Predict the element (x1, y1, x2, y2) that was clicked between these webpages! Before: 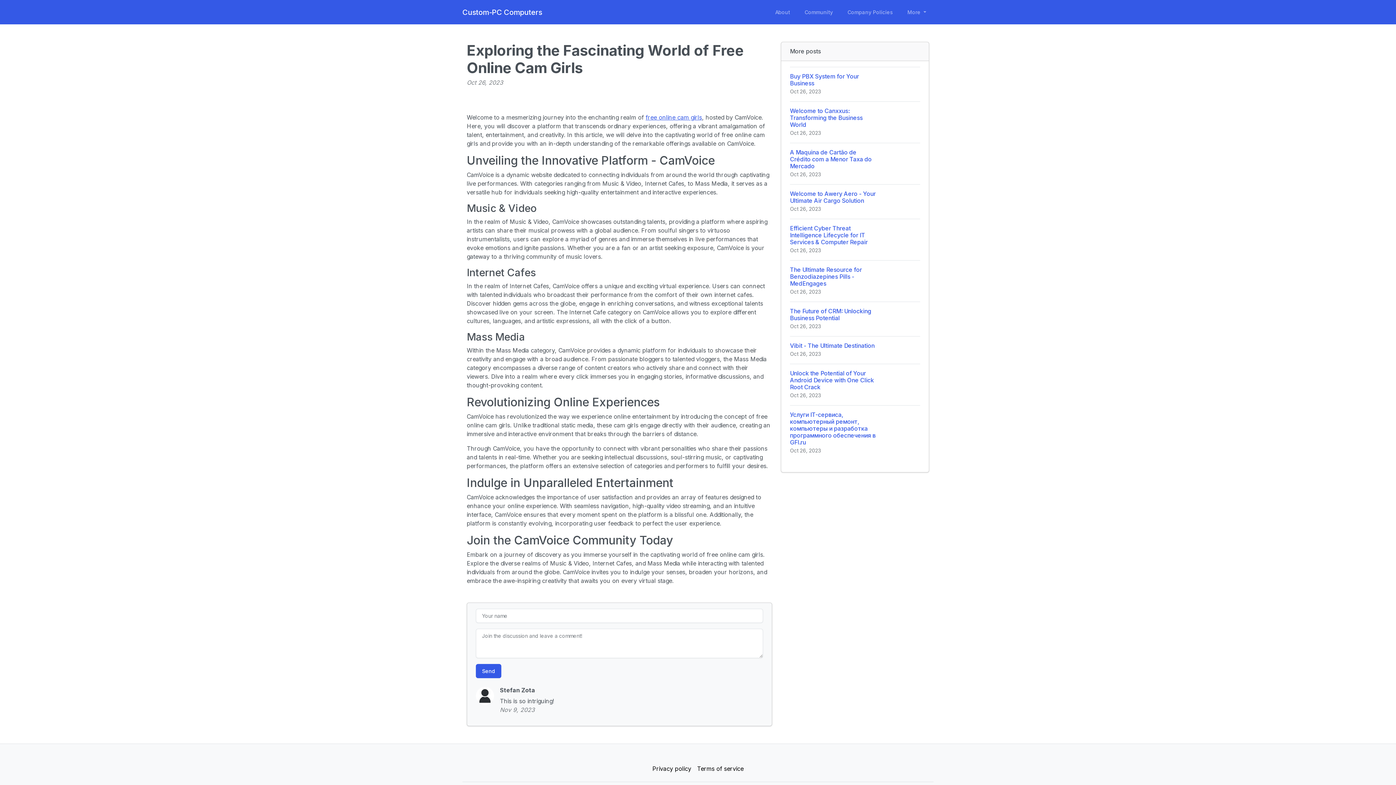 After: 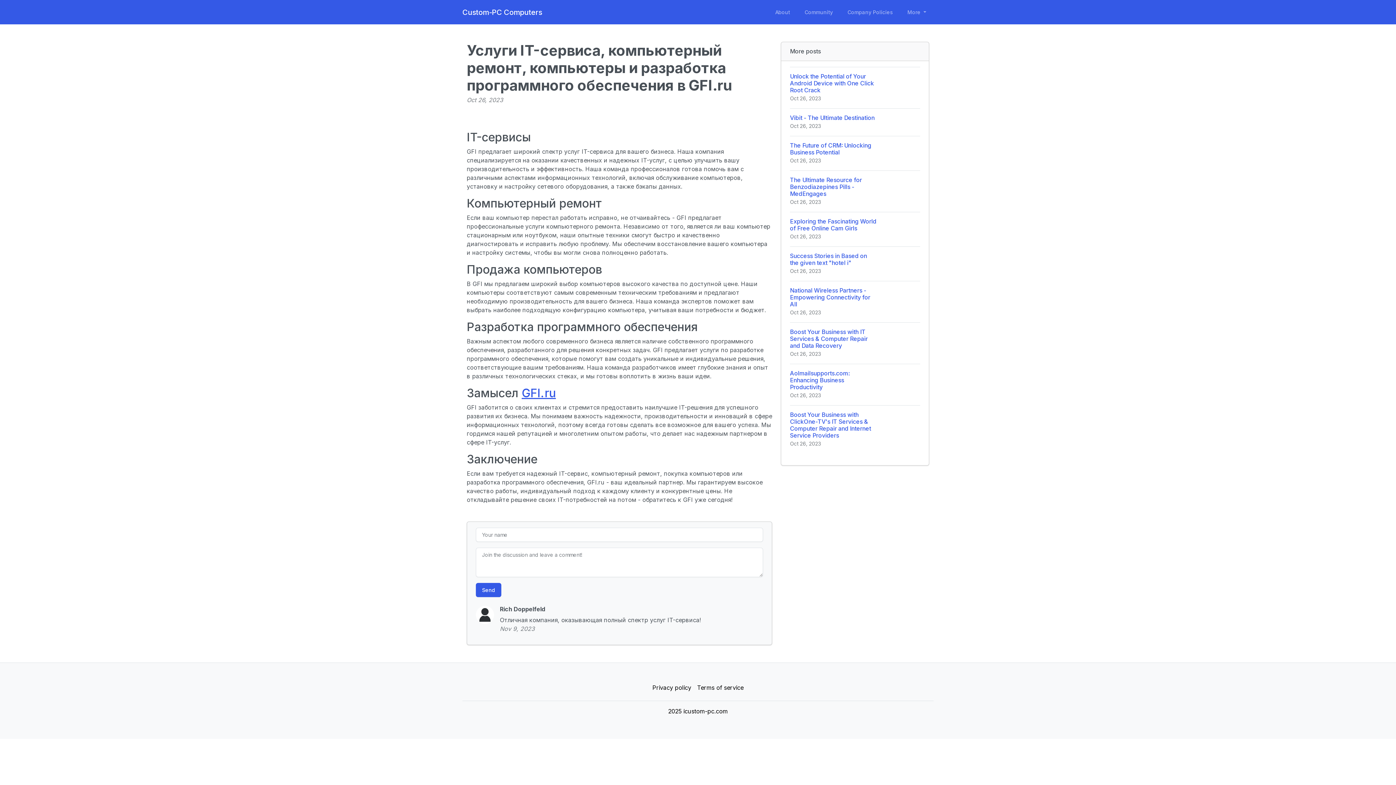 Action: label: Услуги IT-сервиса, компьютерный ремонт, компьютеры и разработка программного обеспечения в GFI.ru
Oct 26, 2023 bbox: (790, 405, 920, 460)